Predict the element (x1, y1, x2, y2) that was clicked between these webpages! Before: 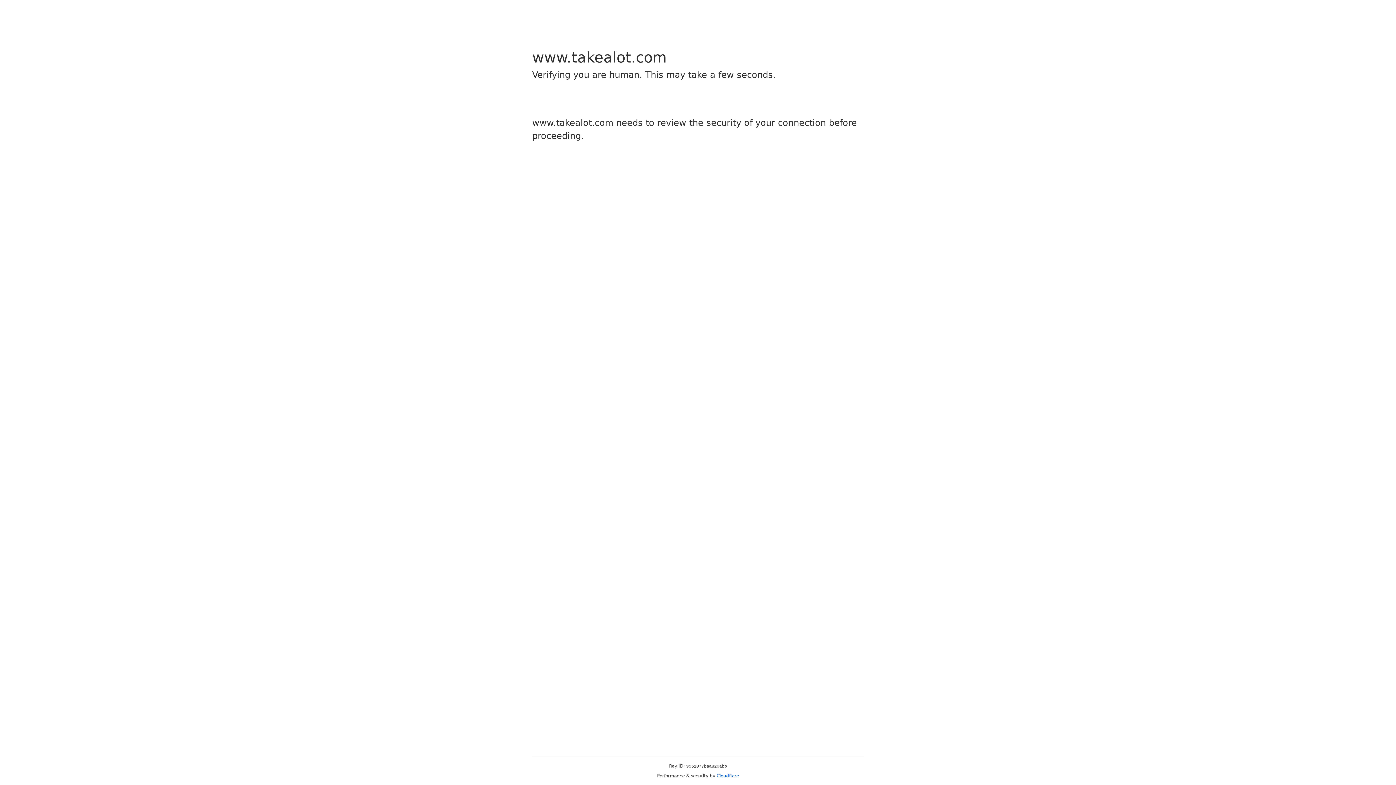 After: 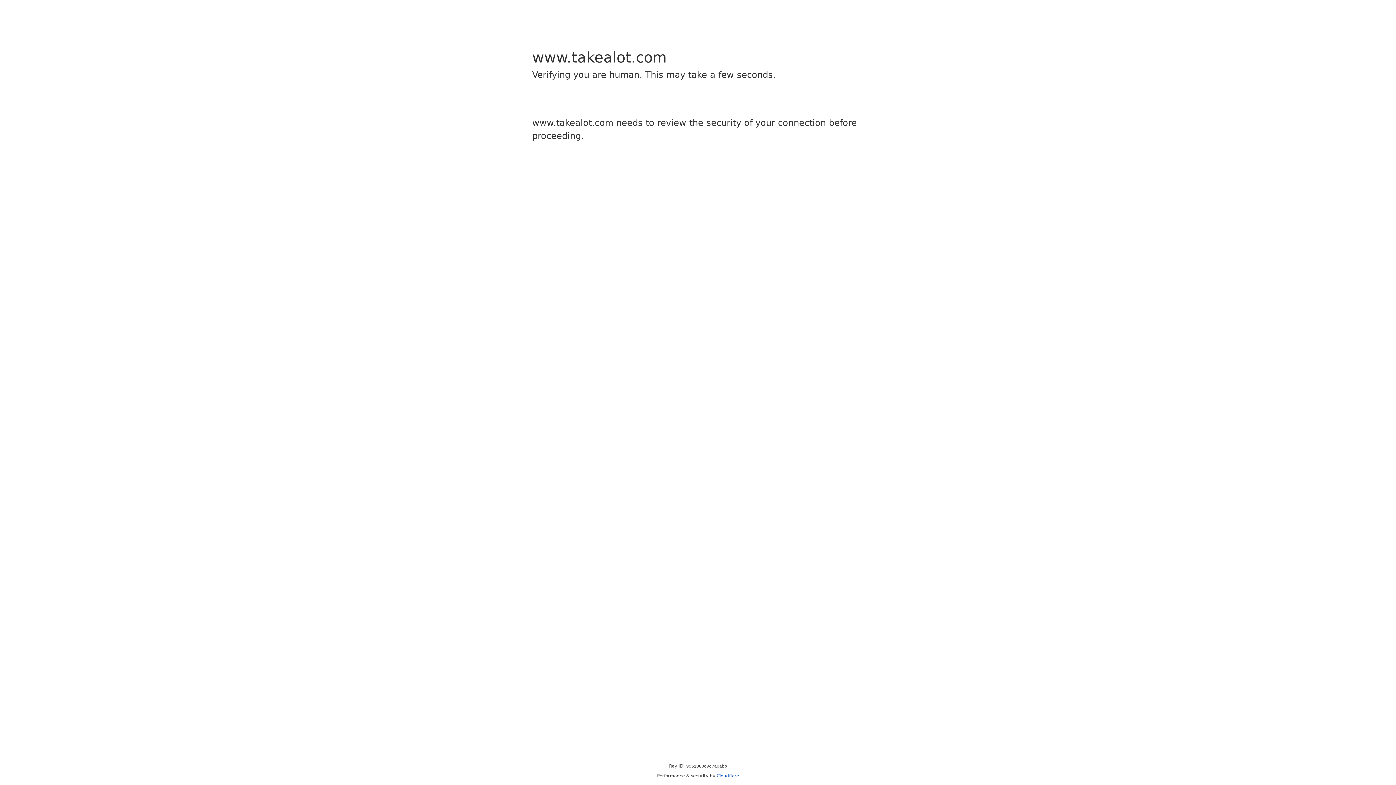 Action: bbox: (716, 773, 739, 778) label: Cloudflare